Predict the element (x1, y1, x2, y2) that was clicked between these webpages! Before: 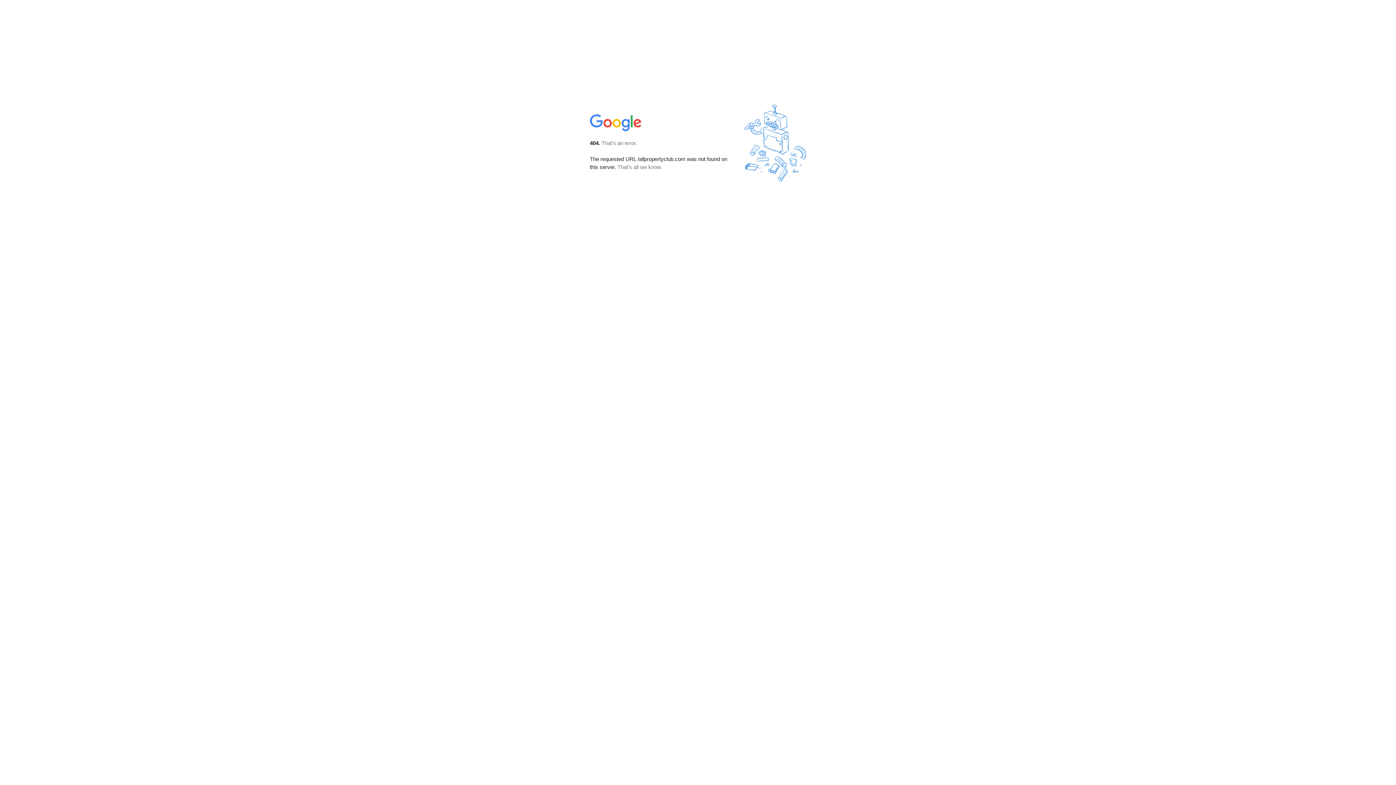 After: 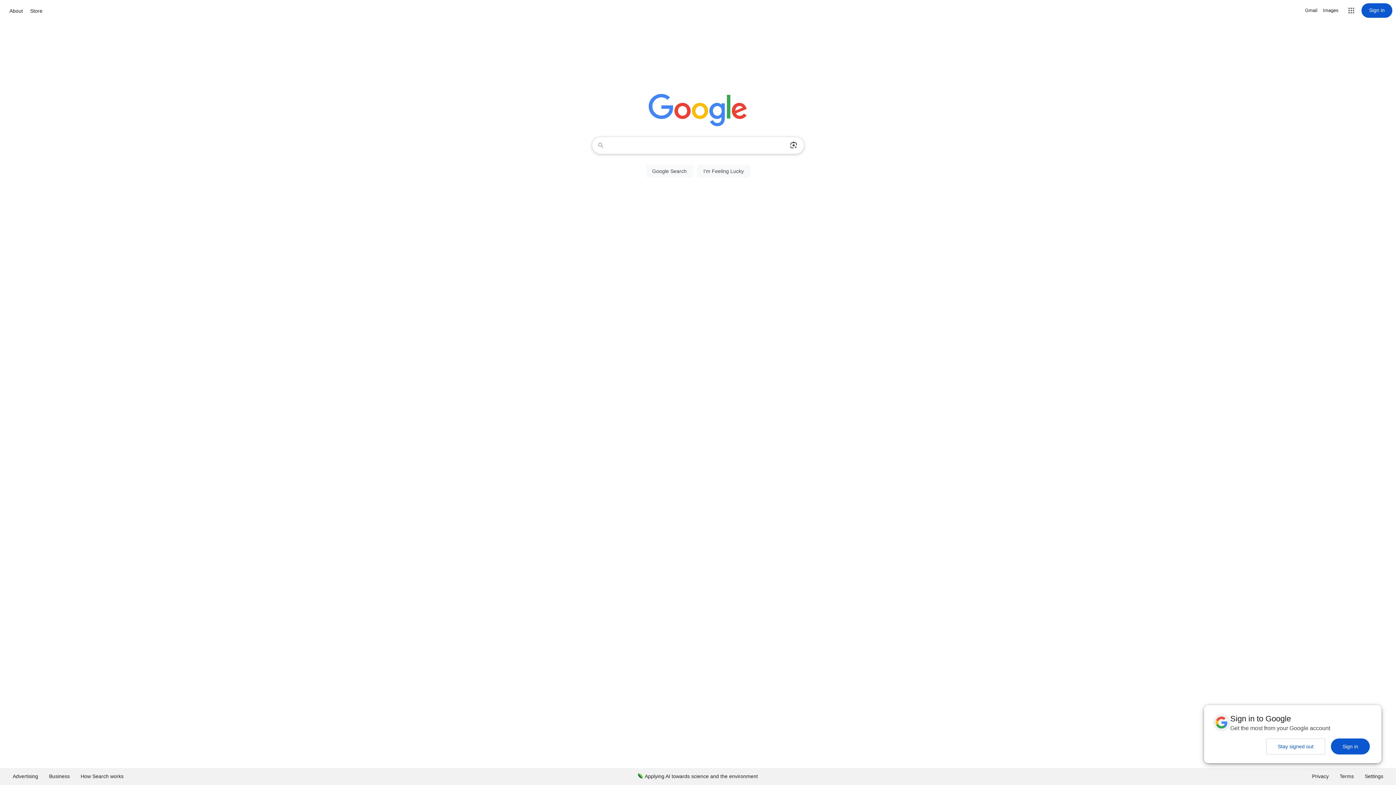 Action: bbox: (590, 127, 642, 134)